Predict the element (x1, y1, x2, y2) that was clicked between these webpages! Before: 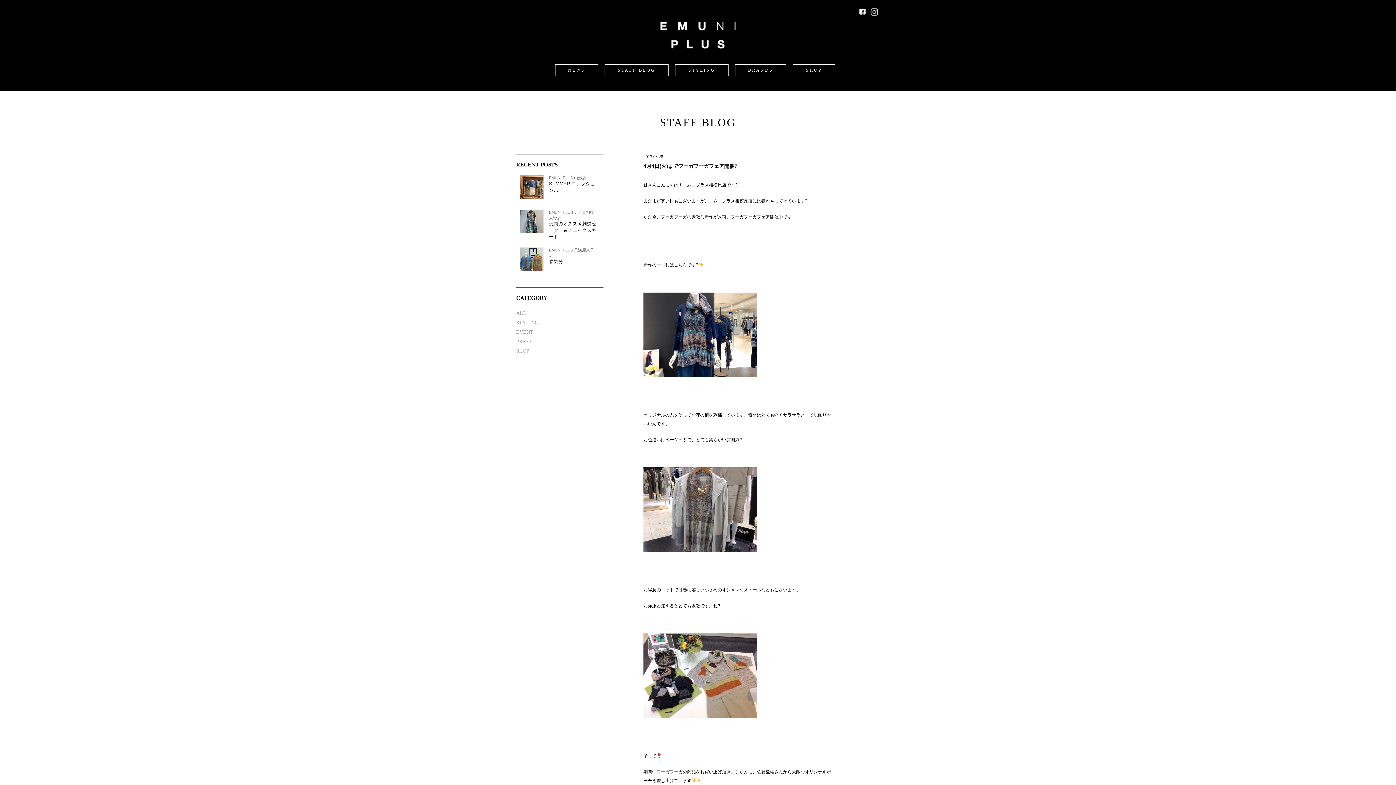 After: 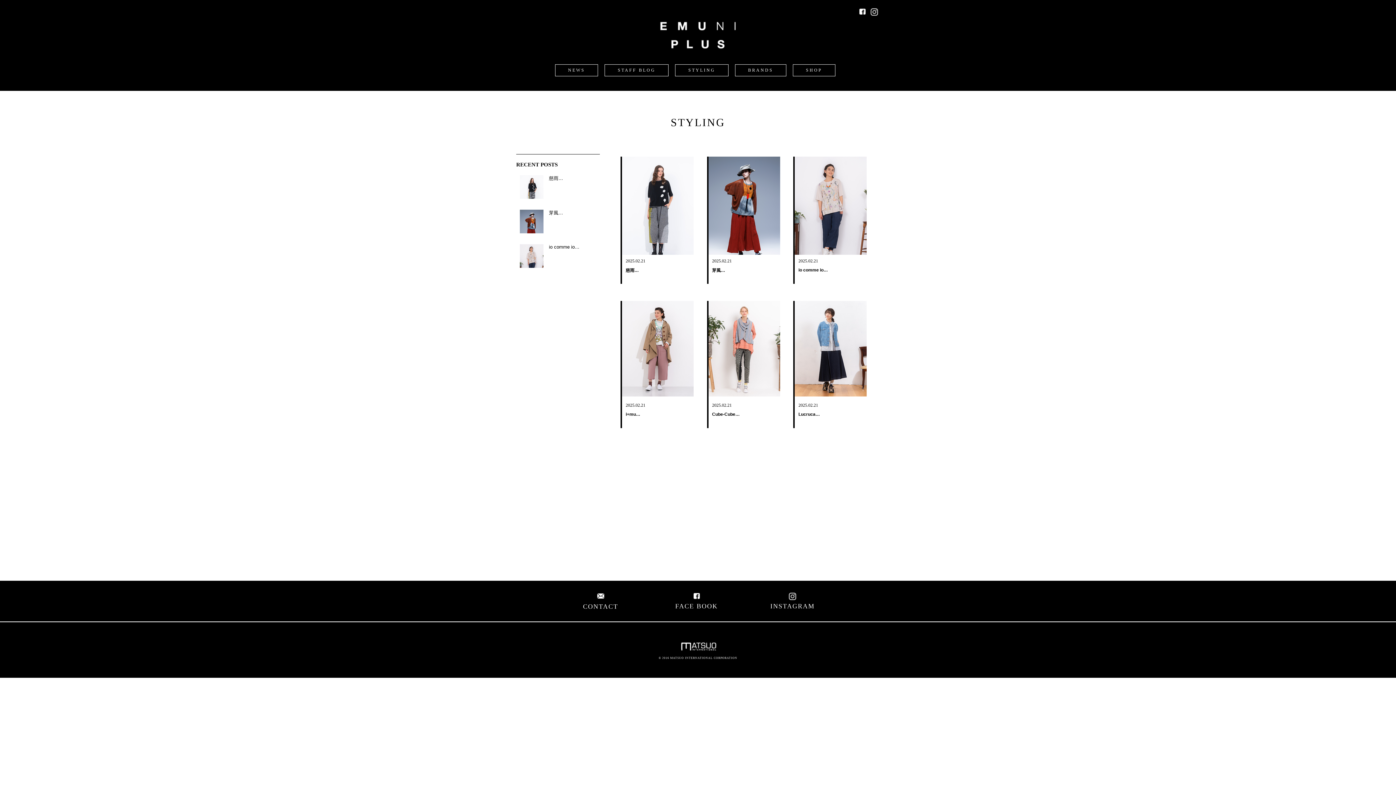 Action: bbox: (675, 64, 728, 76) label: STYLING